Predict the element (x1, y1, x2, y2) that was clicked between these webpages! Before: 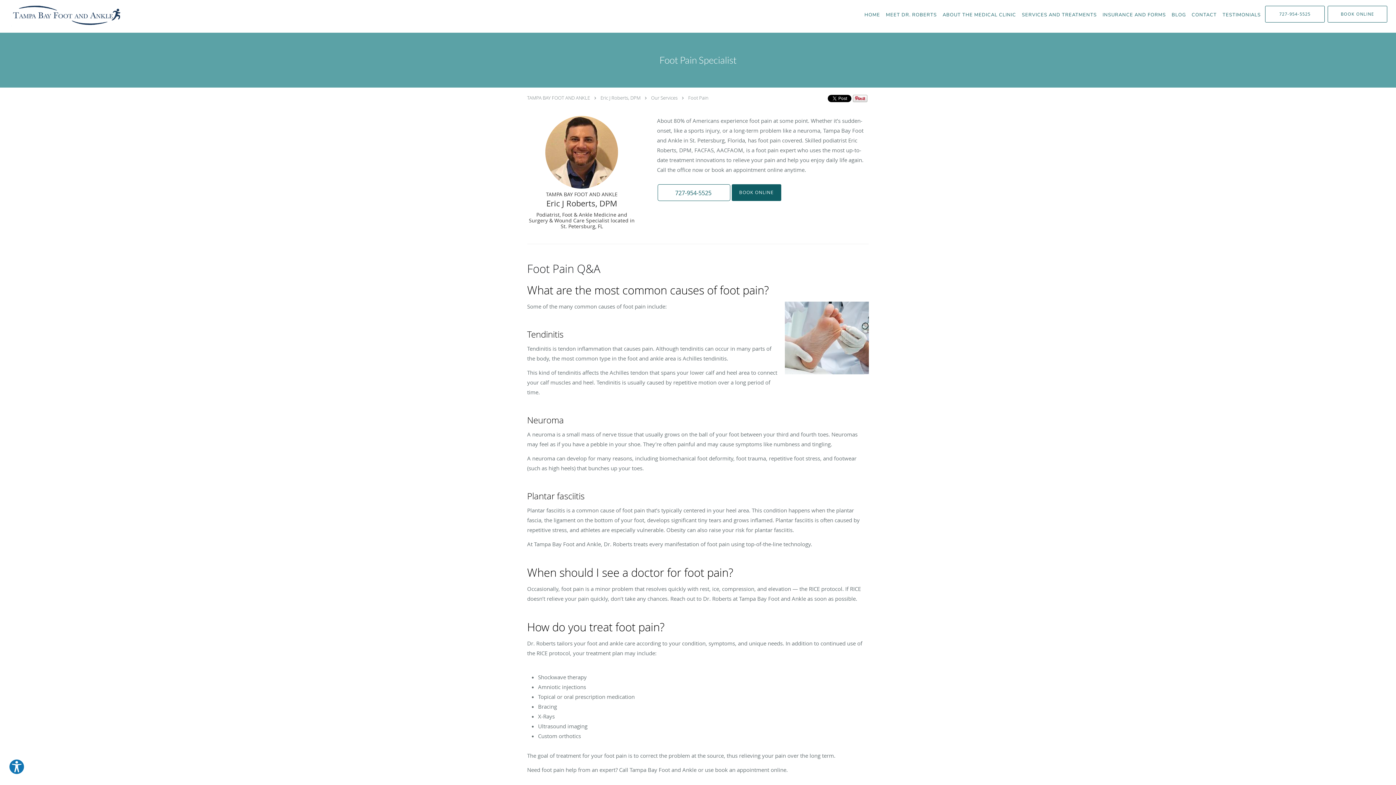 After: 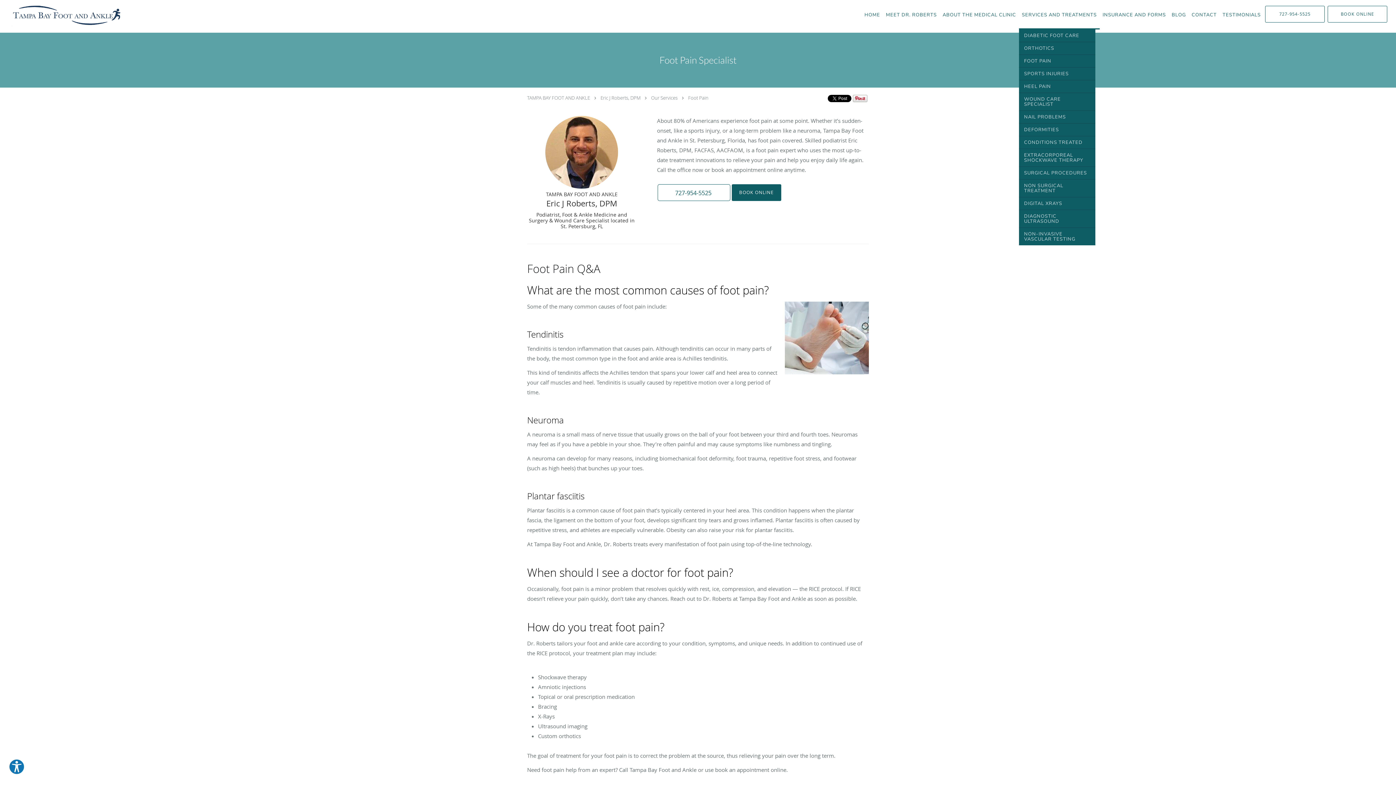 Action: label: SERVICES AND TREATMENTS bbox: (1019, 0, 1100, 29)